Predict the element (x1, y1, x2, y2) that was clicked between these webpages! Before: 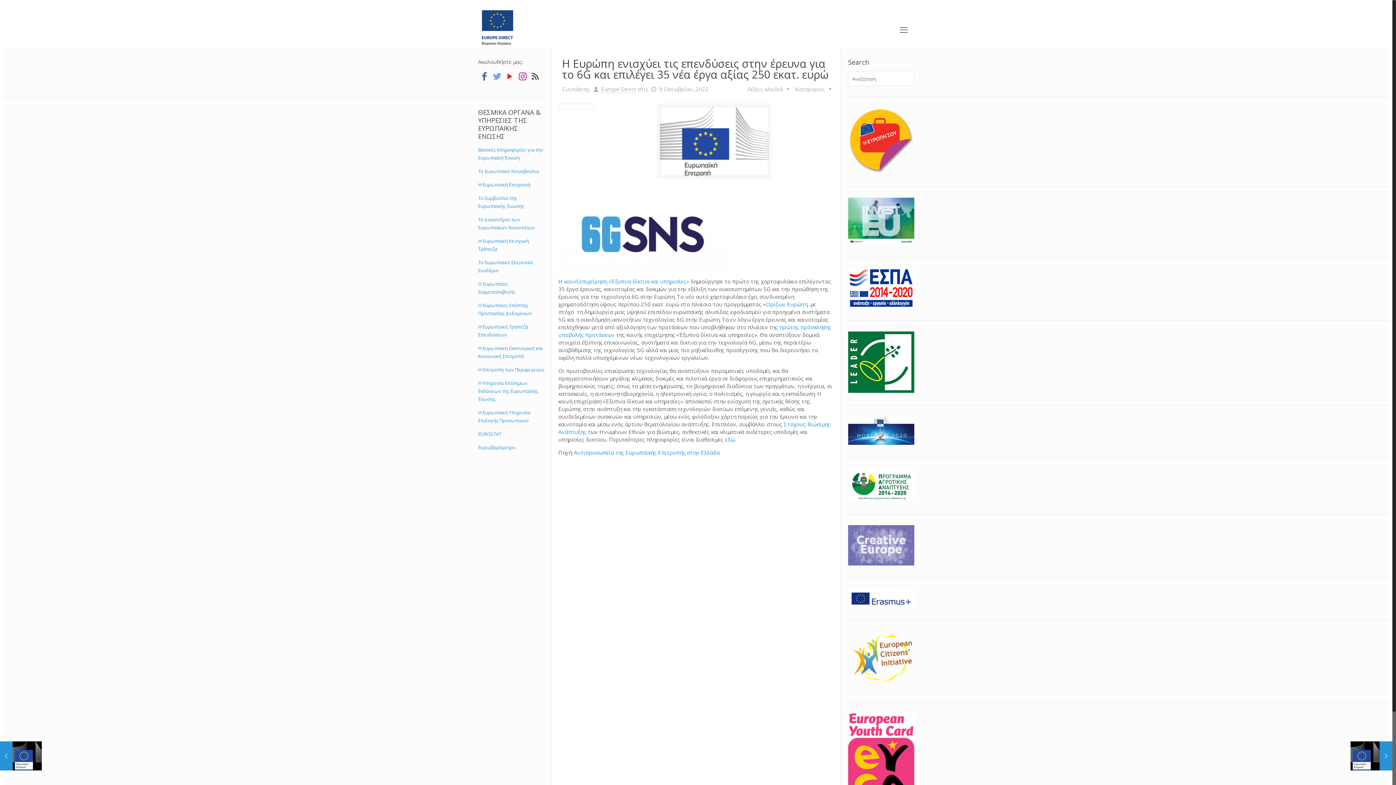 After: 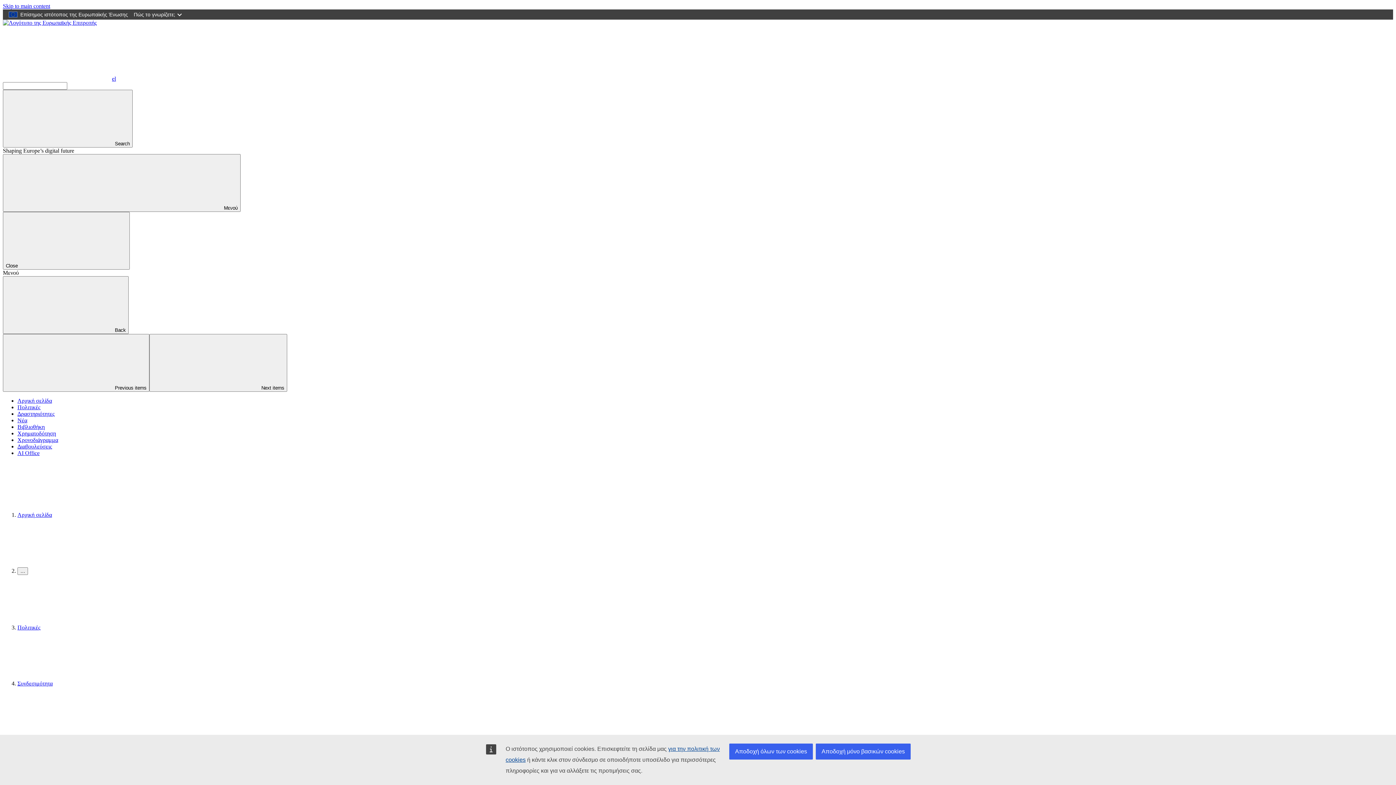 Action: bbox: (564, 277, 689, 285) label: κοινή επιχείρηση «Έξυπνα δίκτυα και υπηρεσίες»